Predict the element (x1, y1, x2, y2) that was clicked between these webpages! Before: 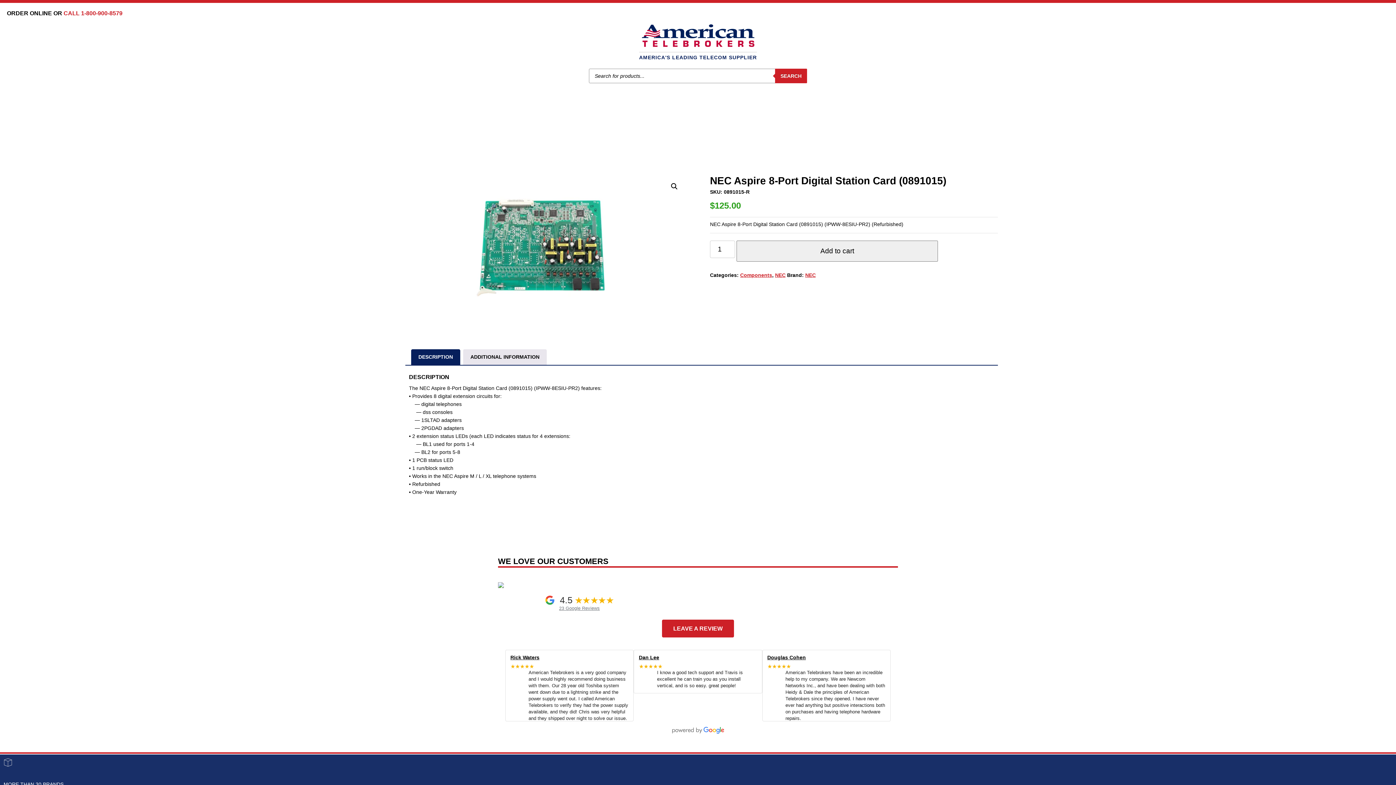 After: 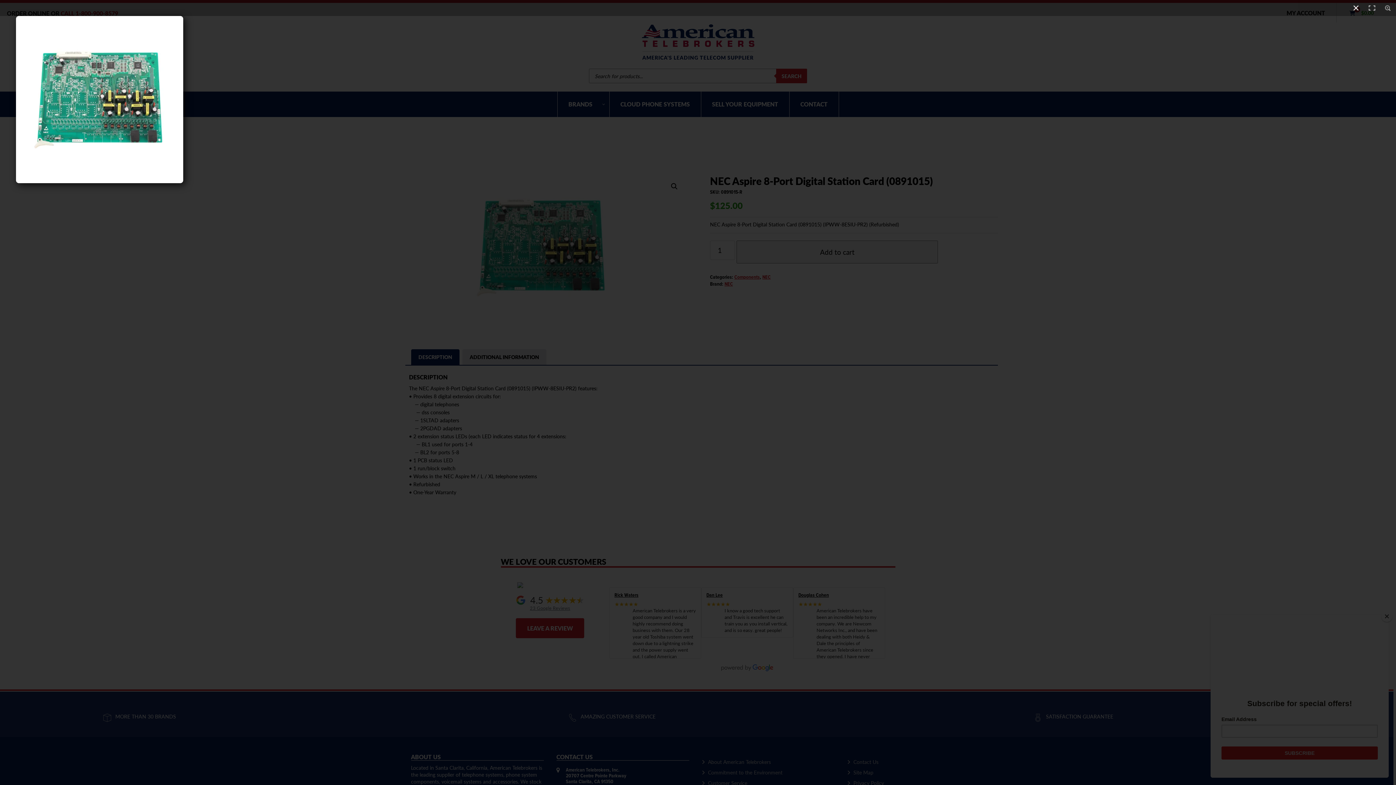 Action: bbox: (668, 179, 681, 192) label: View full-screen image gallery